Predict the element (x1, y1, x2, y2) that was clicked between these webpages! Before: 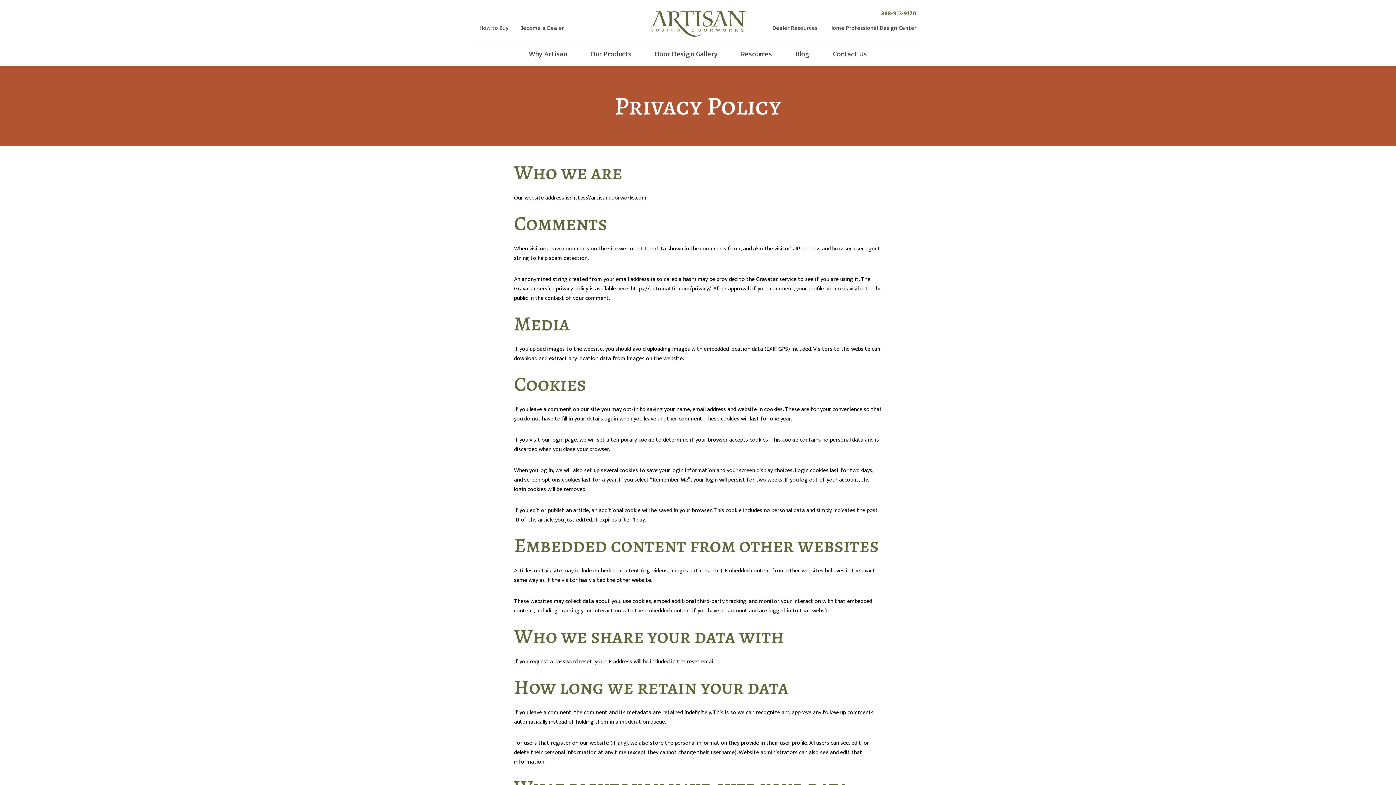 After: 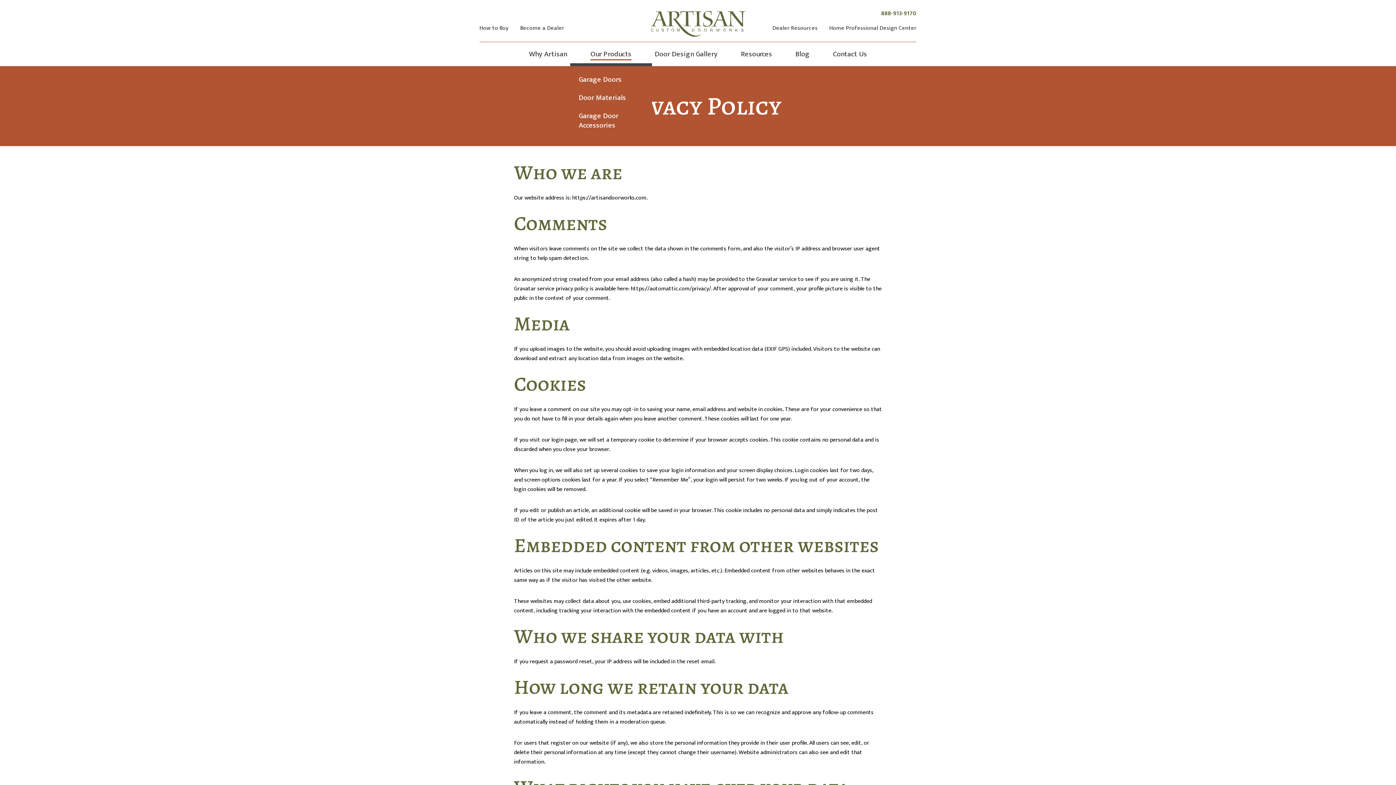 Action: bbox: (578, 49, 643, 58) label: Our Products